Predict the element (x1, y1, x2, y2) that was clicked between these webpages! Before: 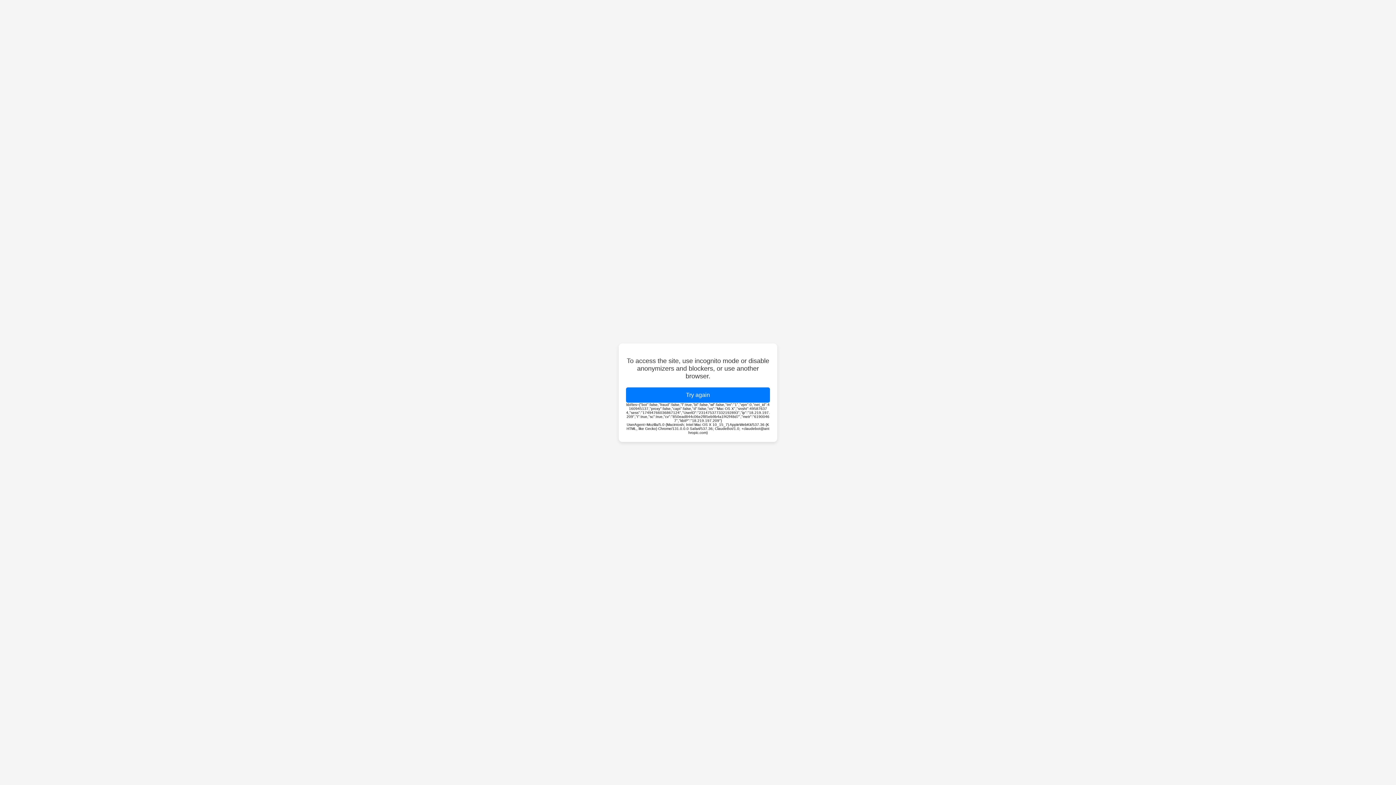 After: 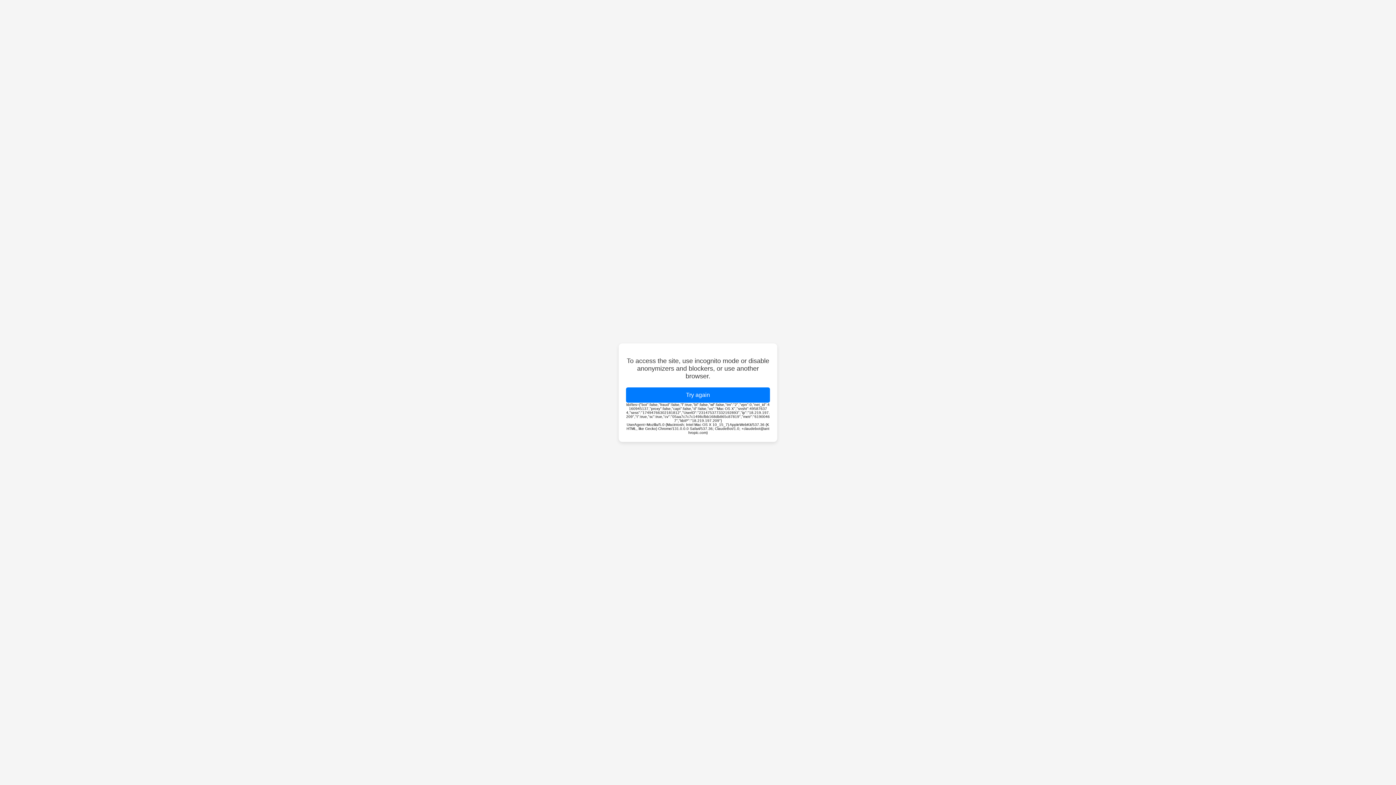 Action: label: Try again bbox: (626, 387, 770, 402)